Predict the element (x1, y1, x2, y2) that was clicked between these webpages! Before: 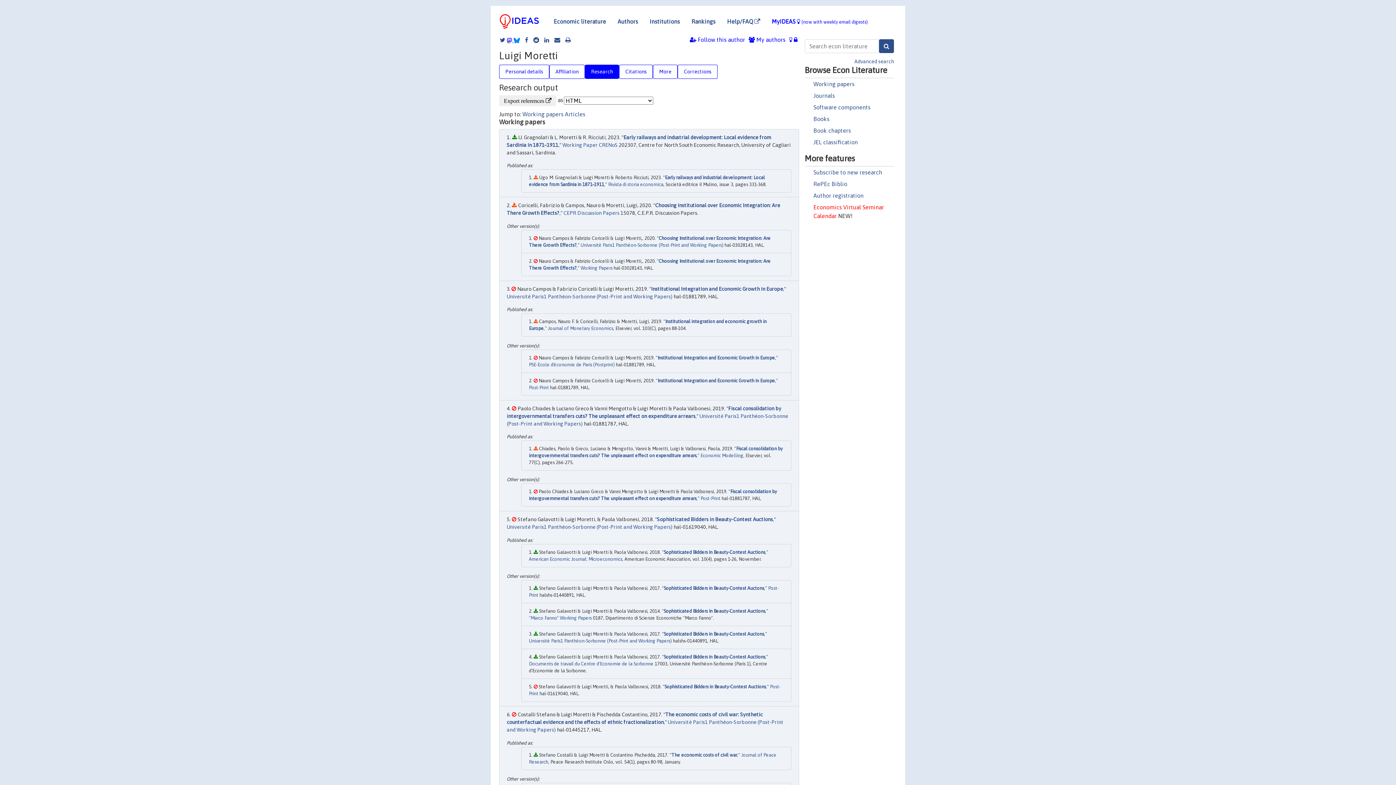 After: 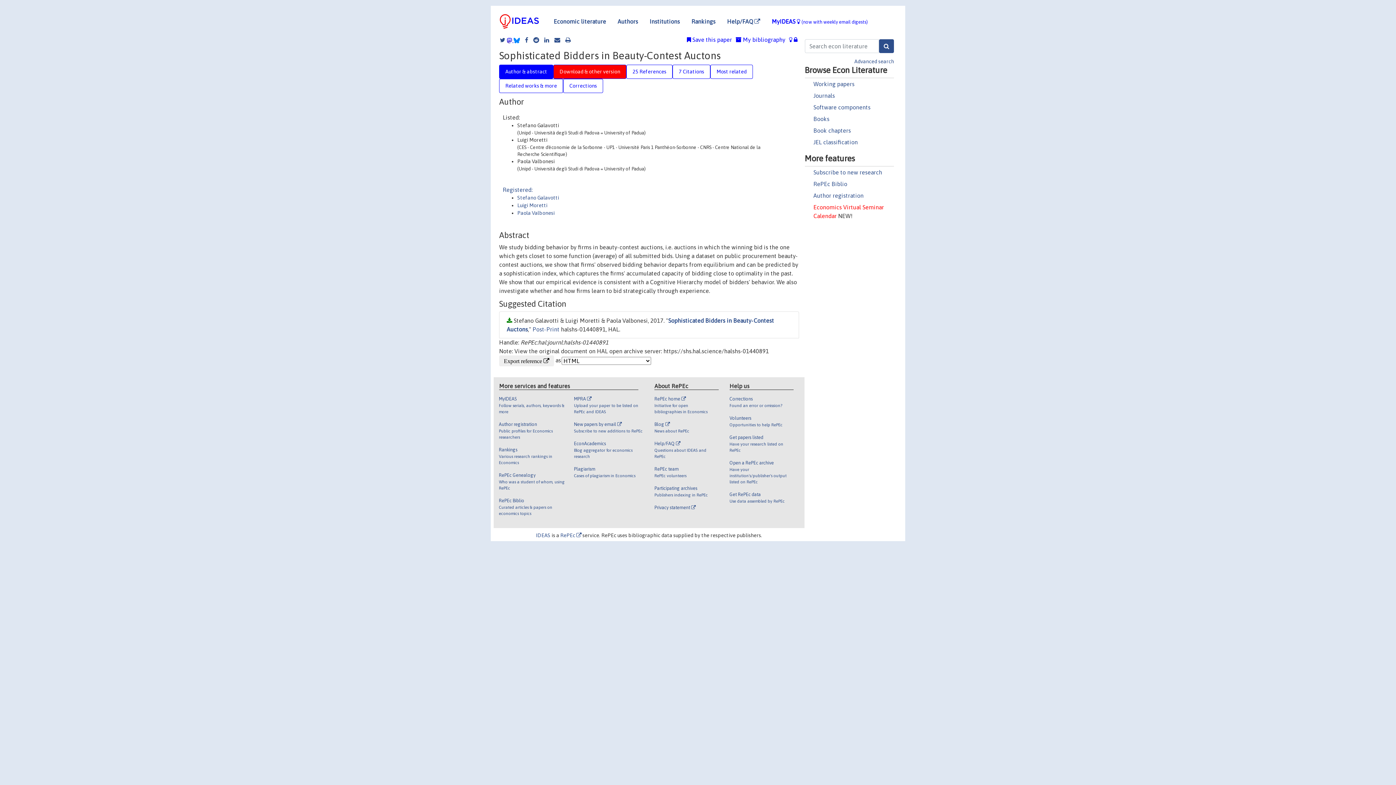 Action: label: Sophisticated Bidders in Beauty-Contest Auctons bbox: (664, 585, 764, 591)